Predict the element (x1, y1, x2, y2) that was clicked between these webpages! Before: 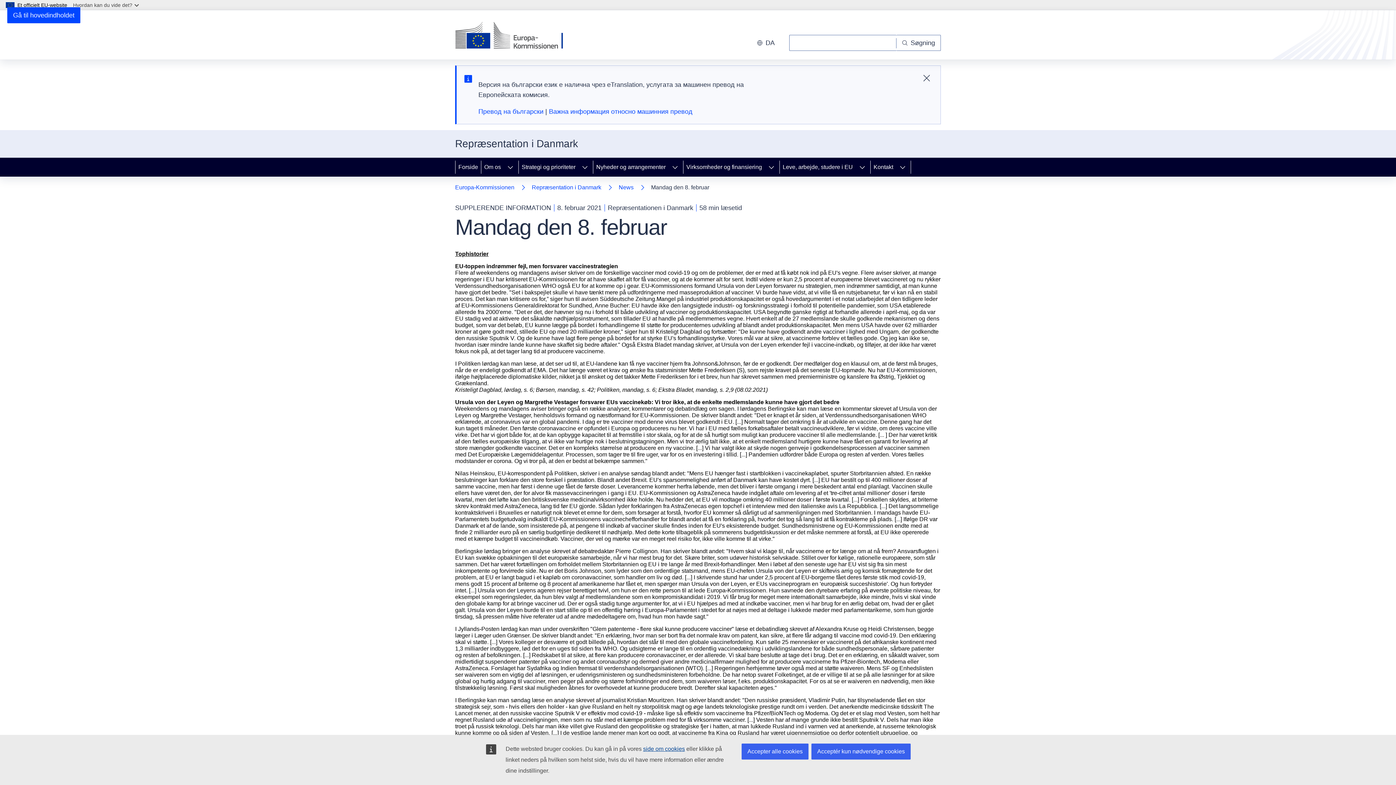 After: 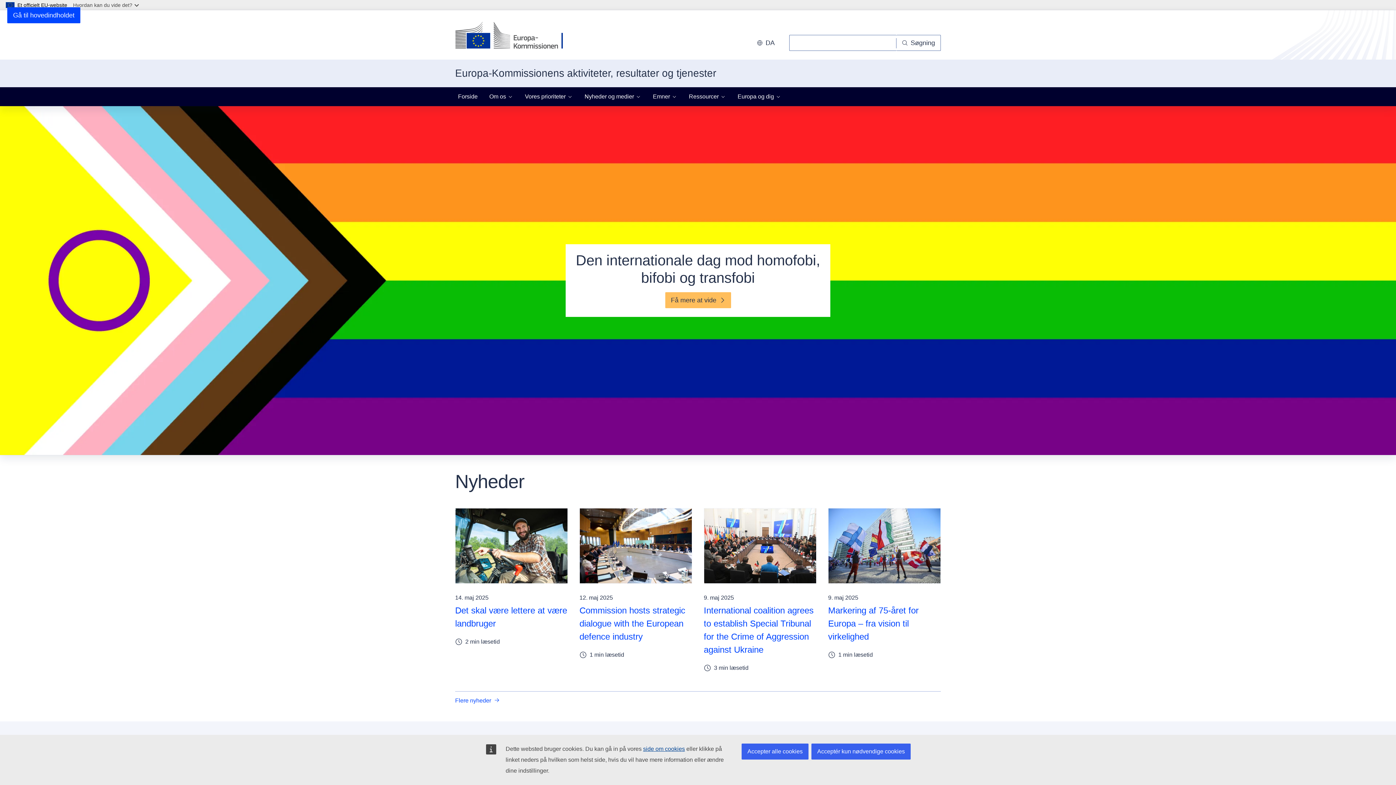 Action: bbox: (455, 21, 572, 50) label: Forside - Europa-Kommissionen